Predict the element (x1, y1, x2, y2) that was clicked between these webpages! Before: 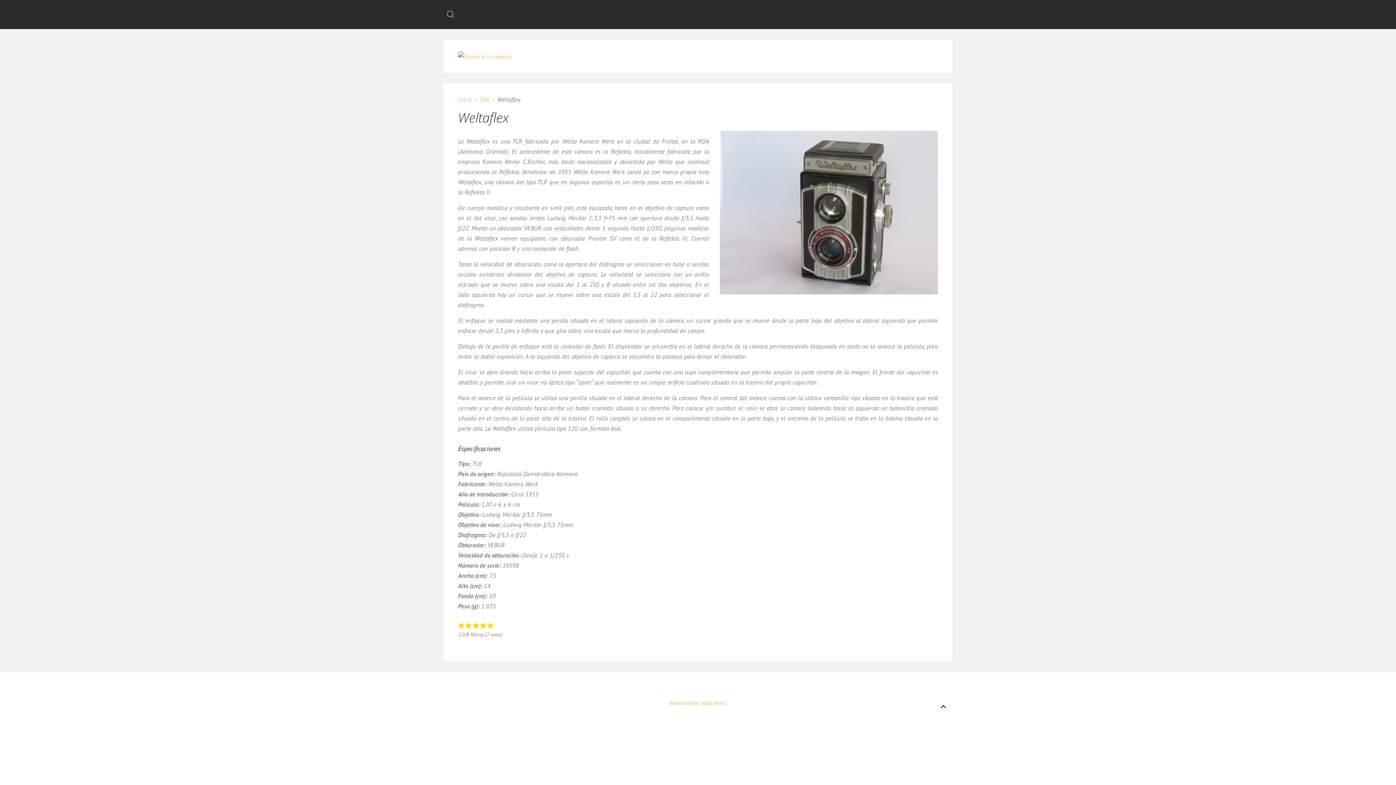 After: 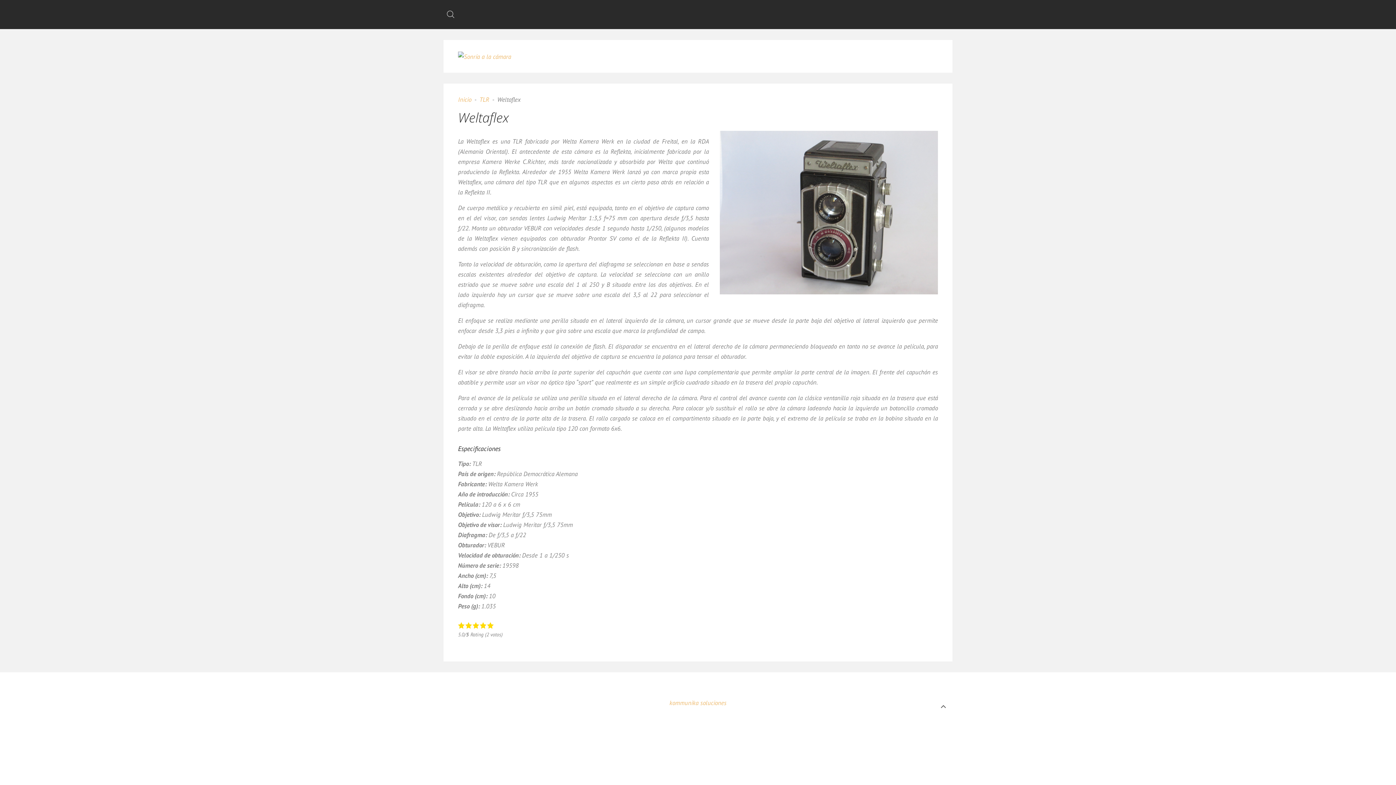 Action: bbox: (934, 698, 952, 716)